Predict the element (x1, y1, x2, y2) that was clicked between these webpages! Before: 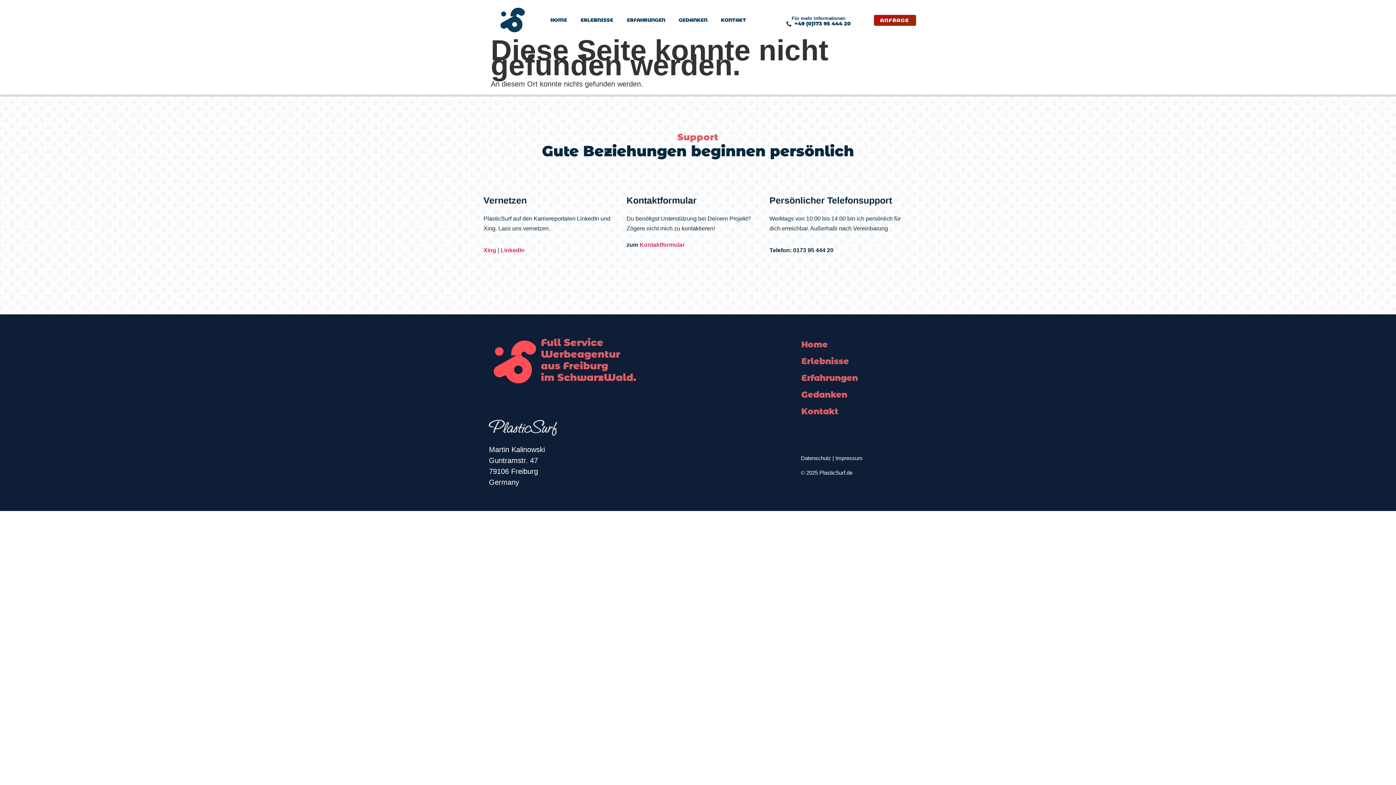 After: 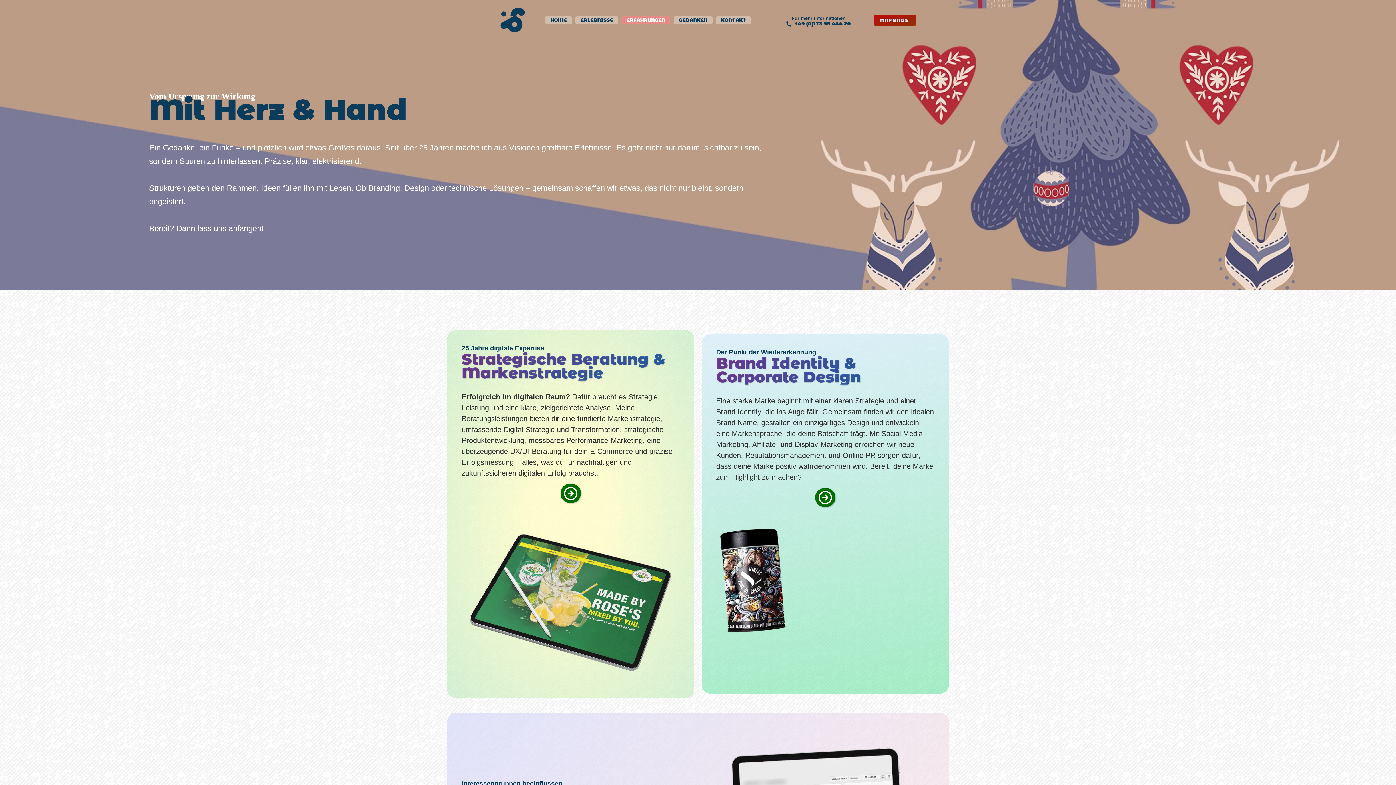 Action: bbox: (621, 16, 670, 23) label: ERFAHRUNGEN